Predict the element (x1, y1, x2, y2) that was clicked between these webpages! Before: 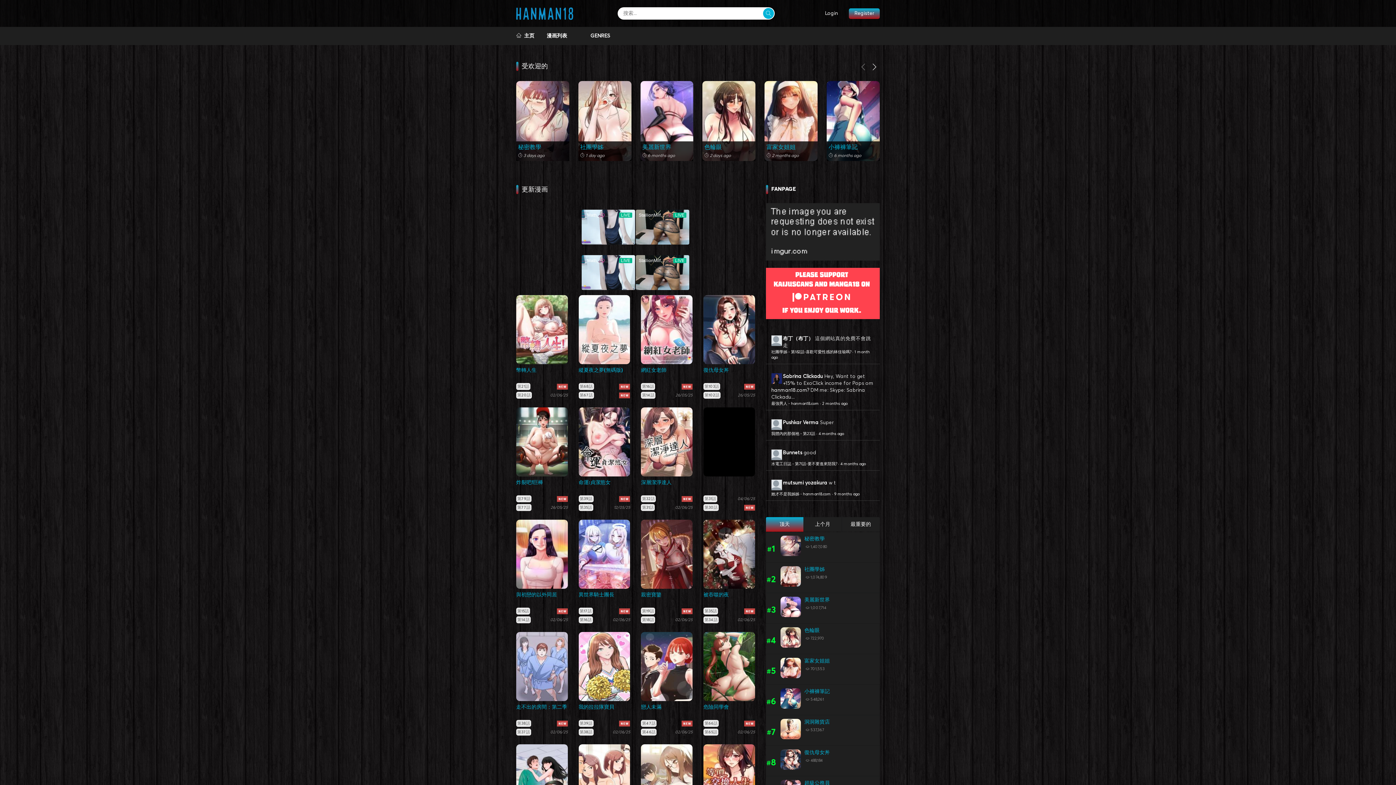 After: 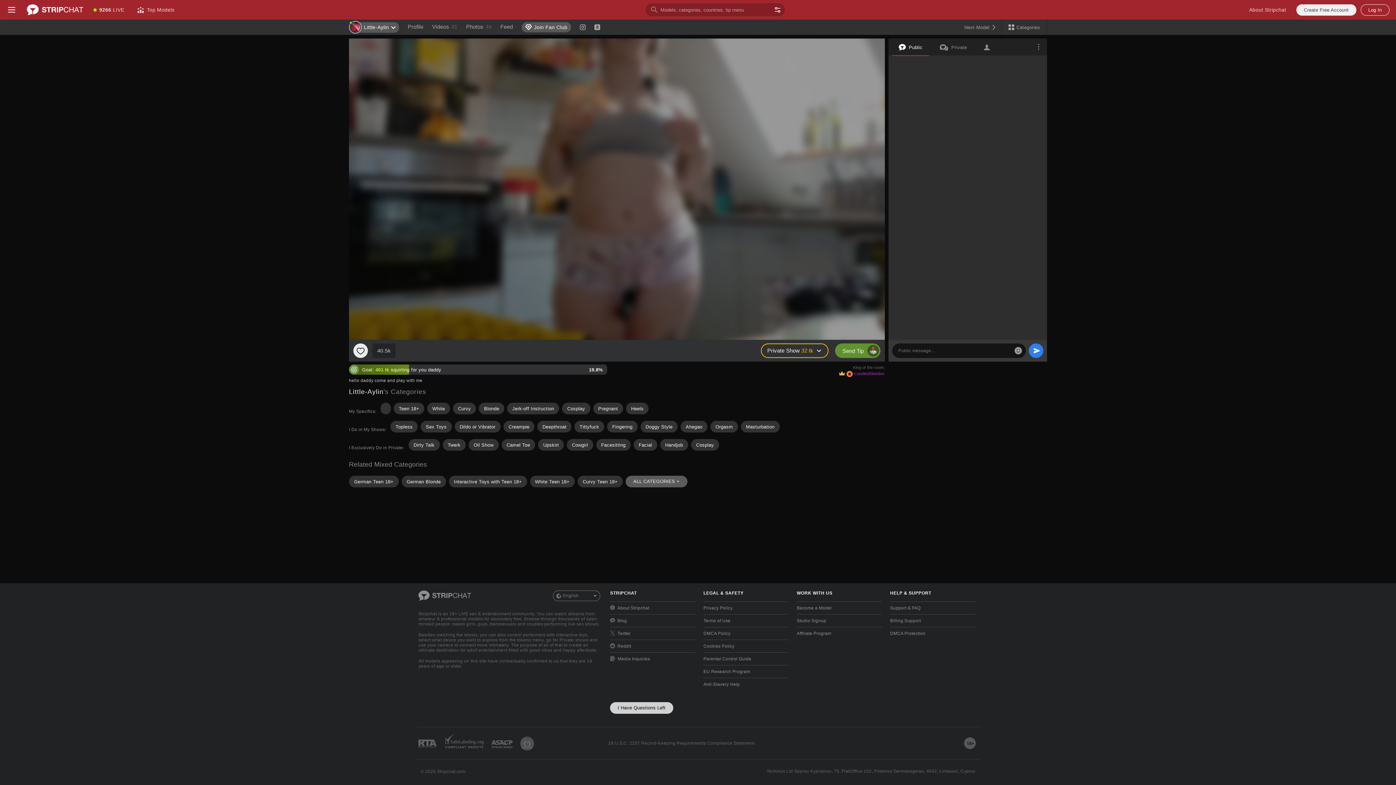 Action: label: 第32話 bbox: (641, 495, 656, 502)